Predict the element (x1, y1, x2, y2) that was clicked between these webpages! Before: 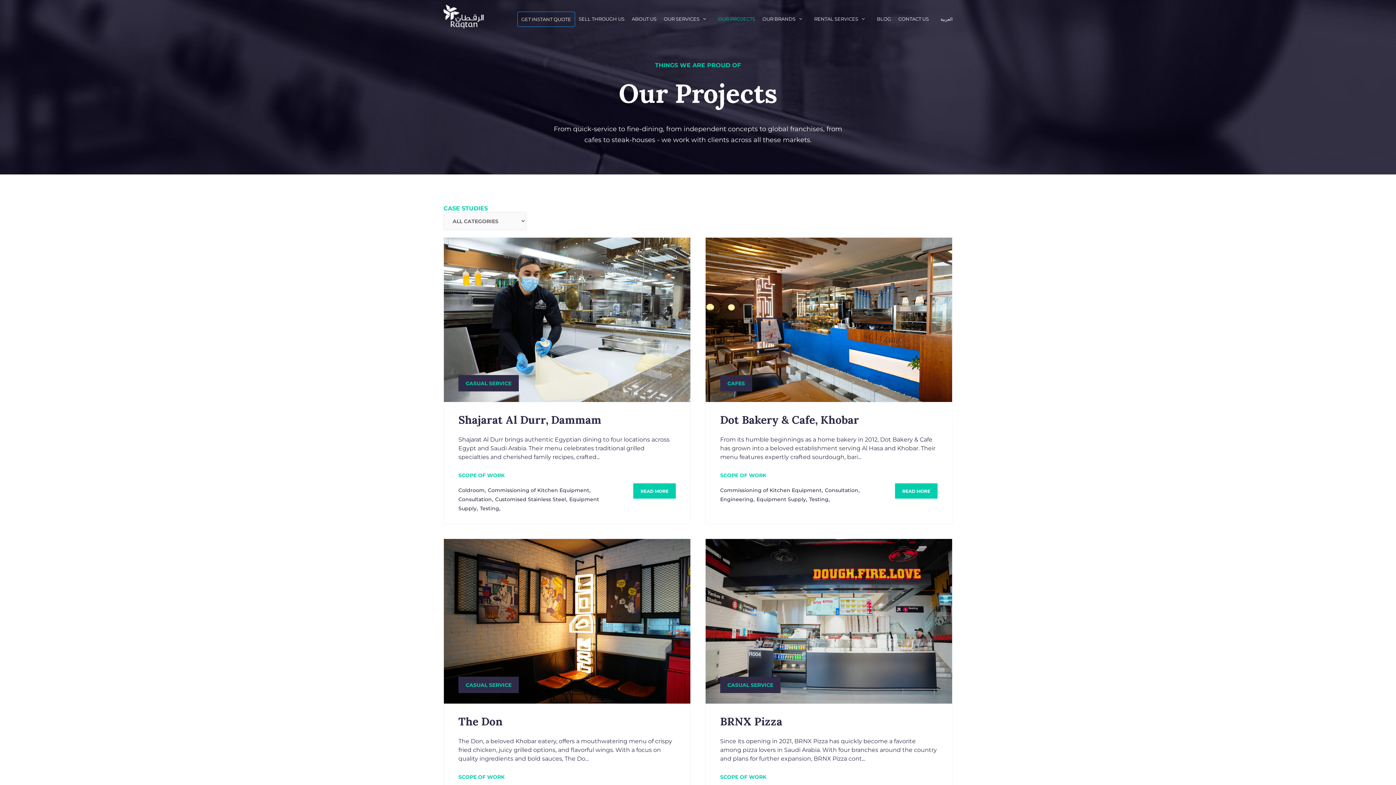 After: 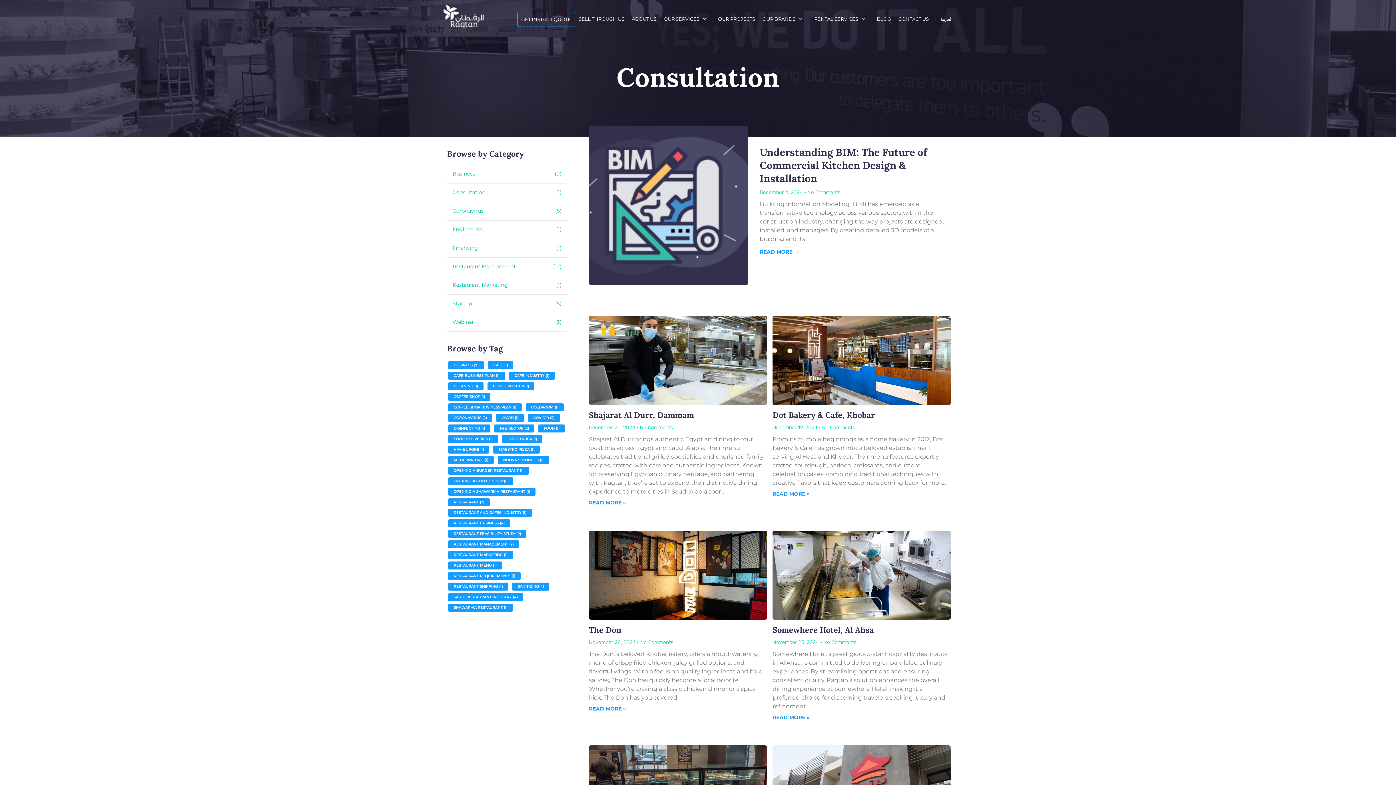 Action: bbox: (825, 487, 858, 493) label: Consultation